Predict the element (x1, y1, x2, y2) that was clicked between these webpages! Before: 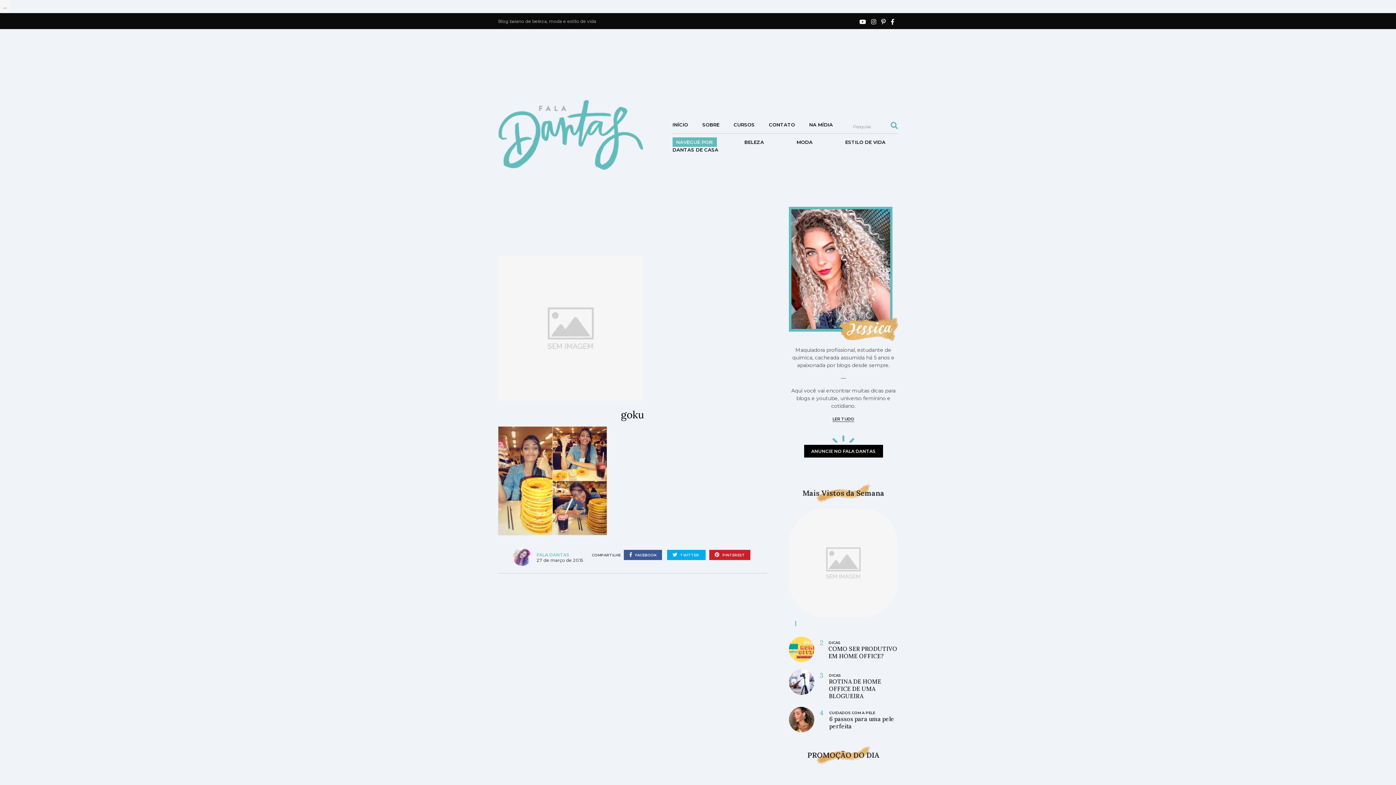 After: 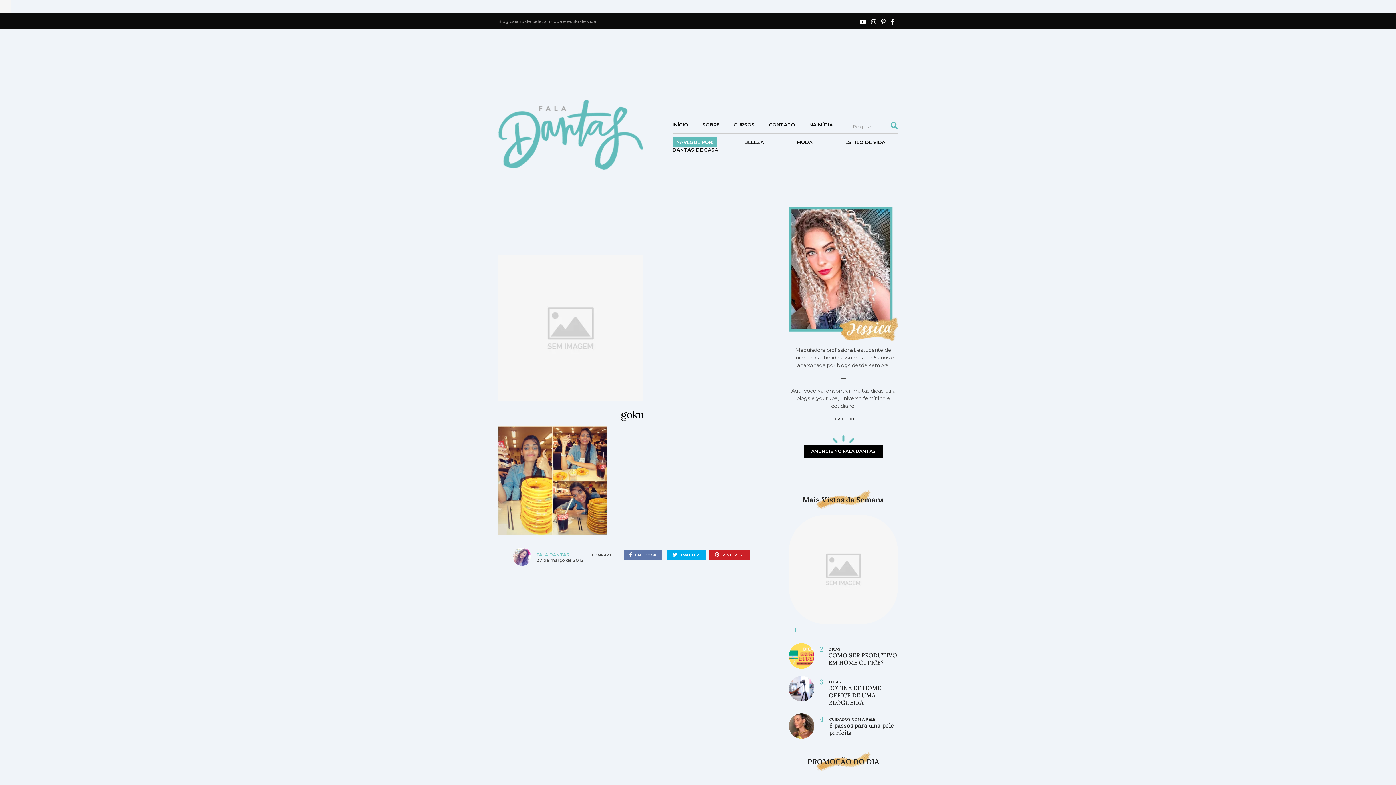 Action: bbox: (624, 550, 662, 560) label:  FACEBOOK